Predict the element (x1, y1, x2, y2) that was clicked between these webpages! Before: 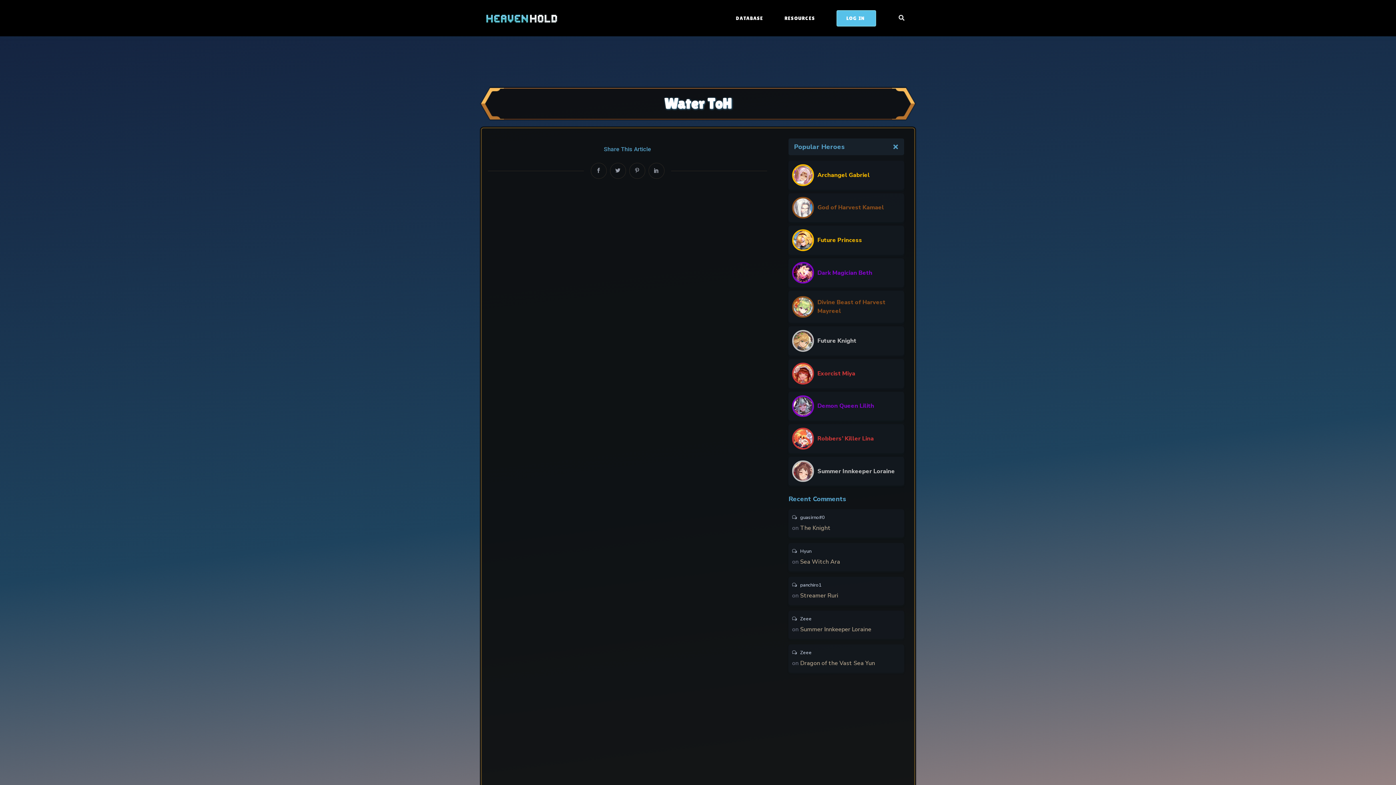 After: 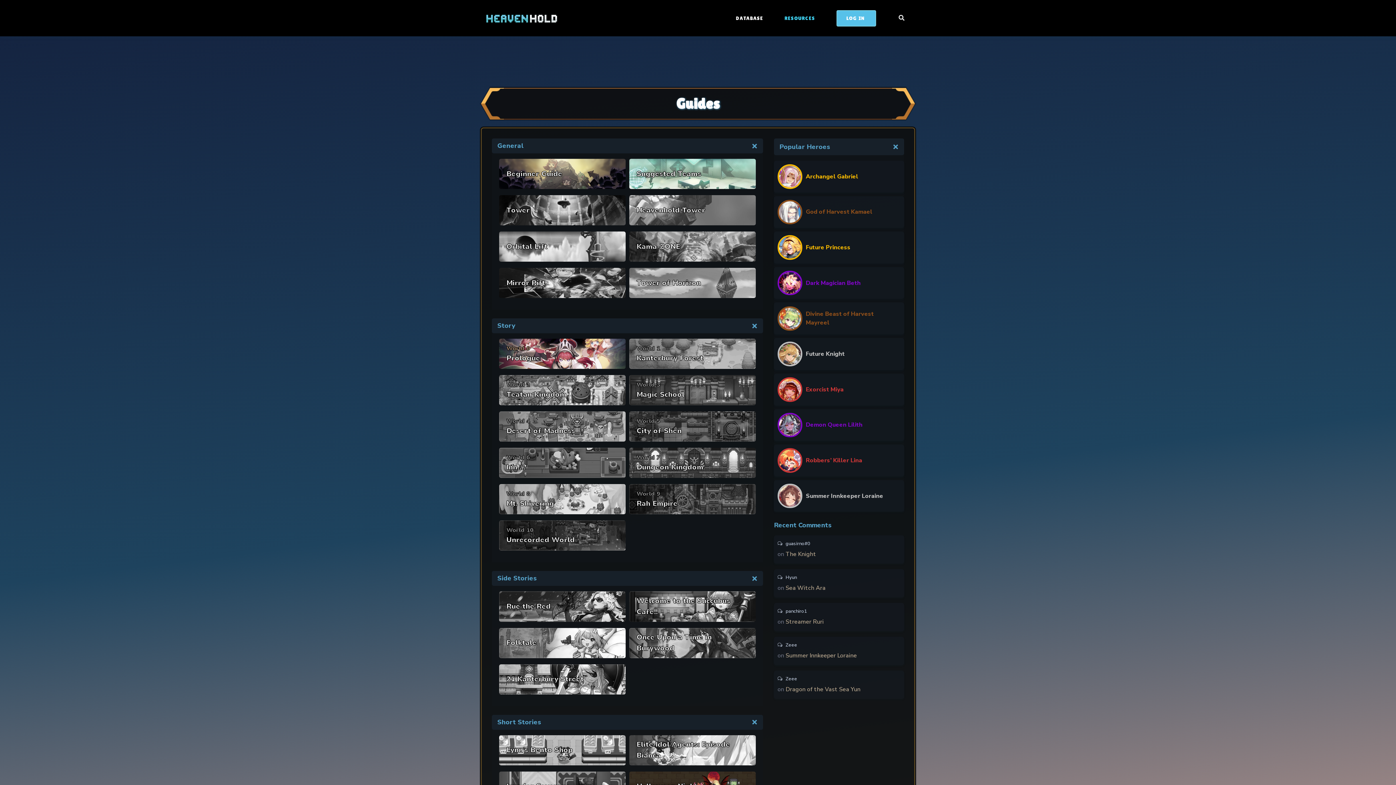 Action: bbox: (784, 14, 816, 22) label: RESOURCES 